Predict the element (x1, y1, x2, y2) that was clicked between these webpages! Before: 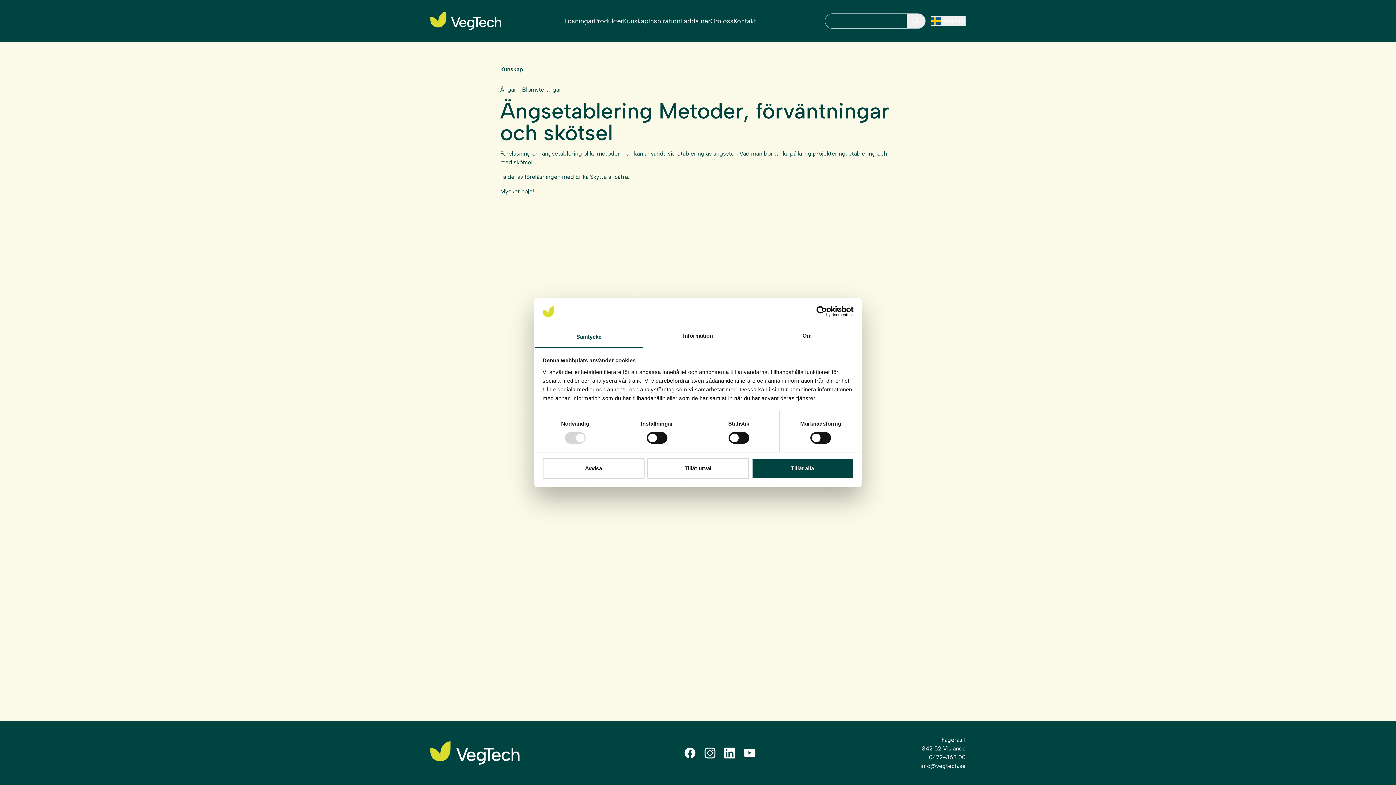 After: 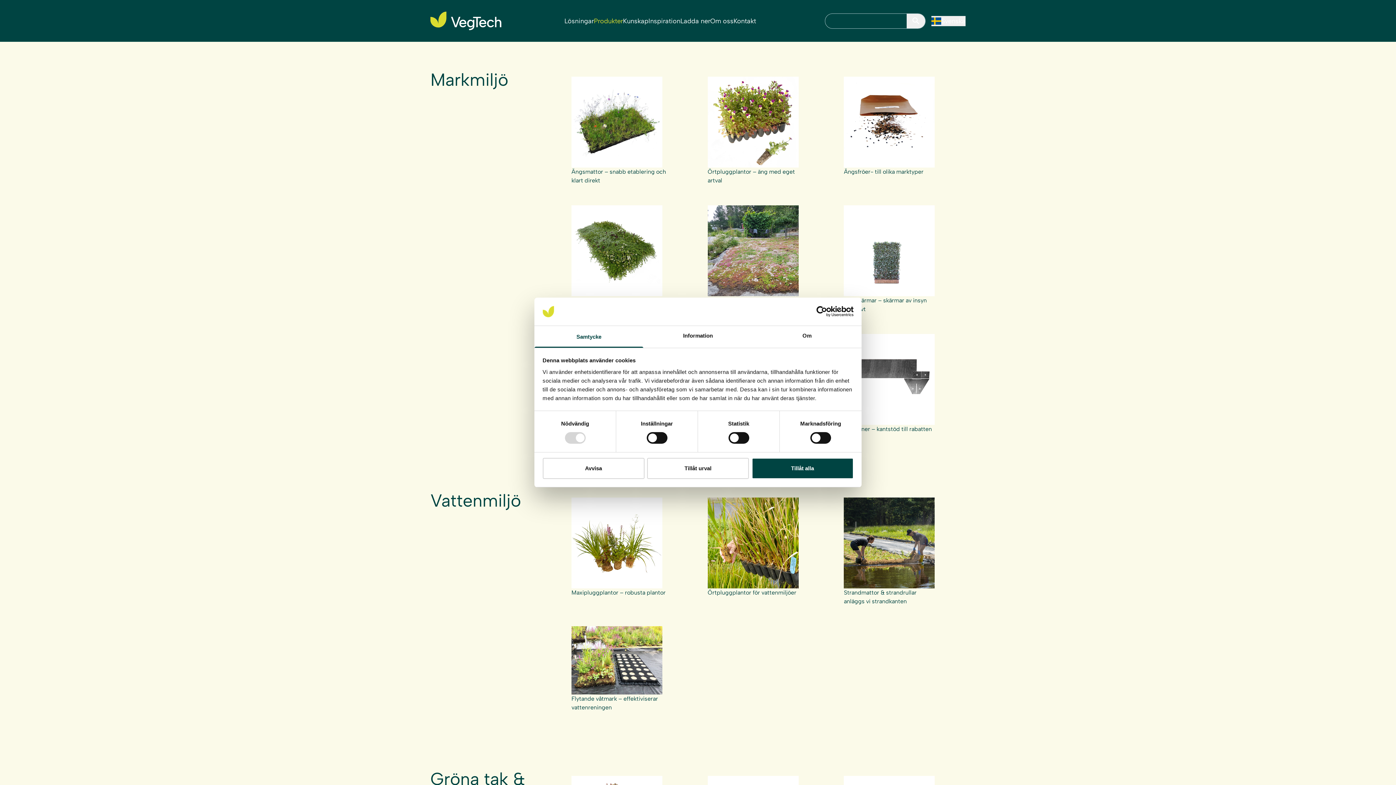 Action: bbox: (594, 16, 623, 24) label: Produkter